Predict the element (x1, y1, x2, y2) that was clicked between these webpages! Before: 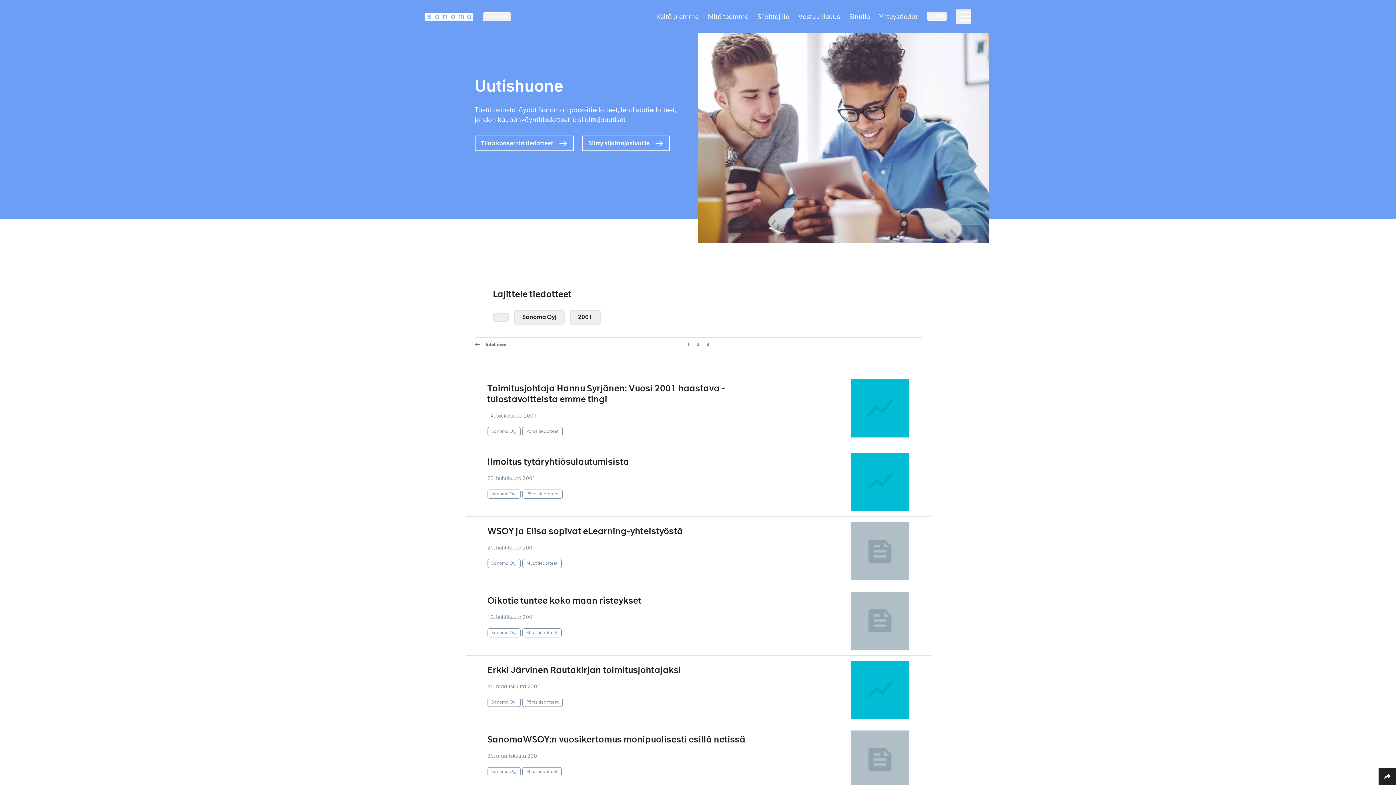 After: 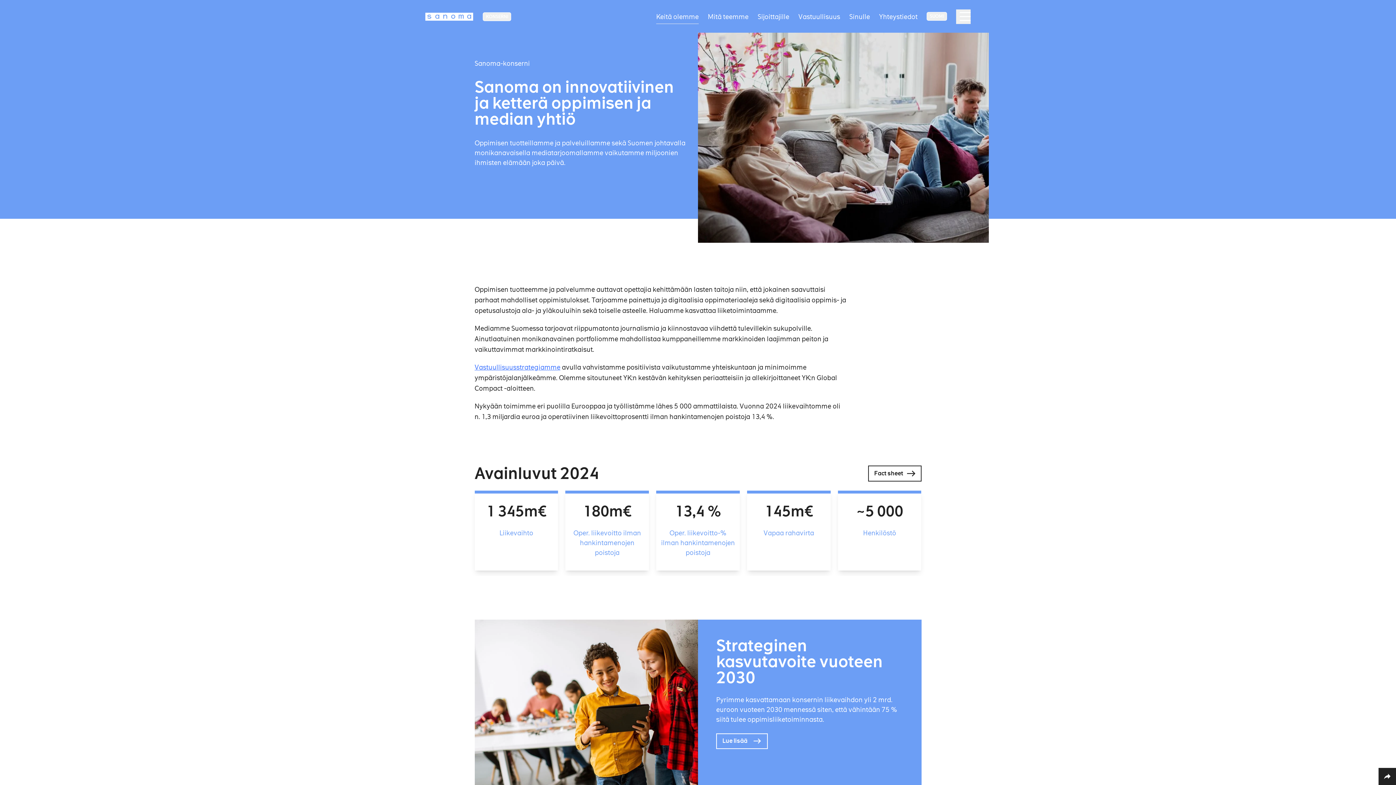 Action: label: Keitä olemme bbox: (656, 9, 698, 23)